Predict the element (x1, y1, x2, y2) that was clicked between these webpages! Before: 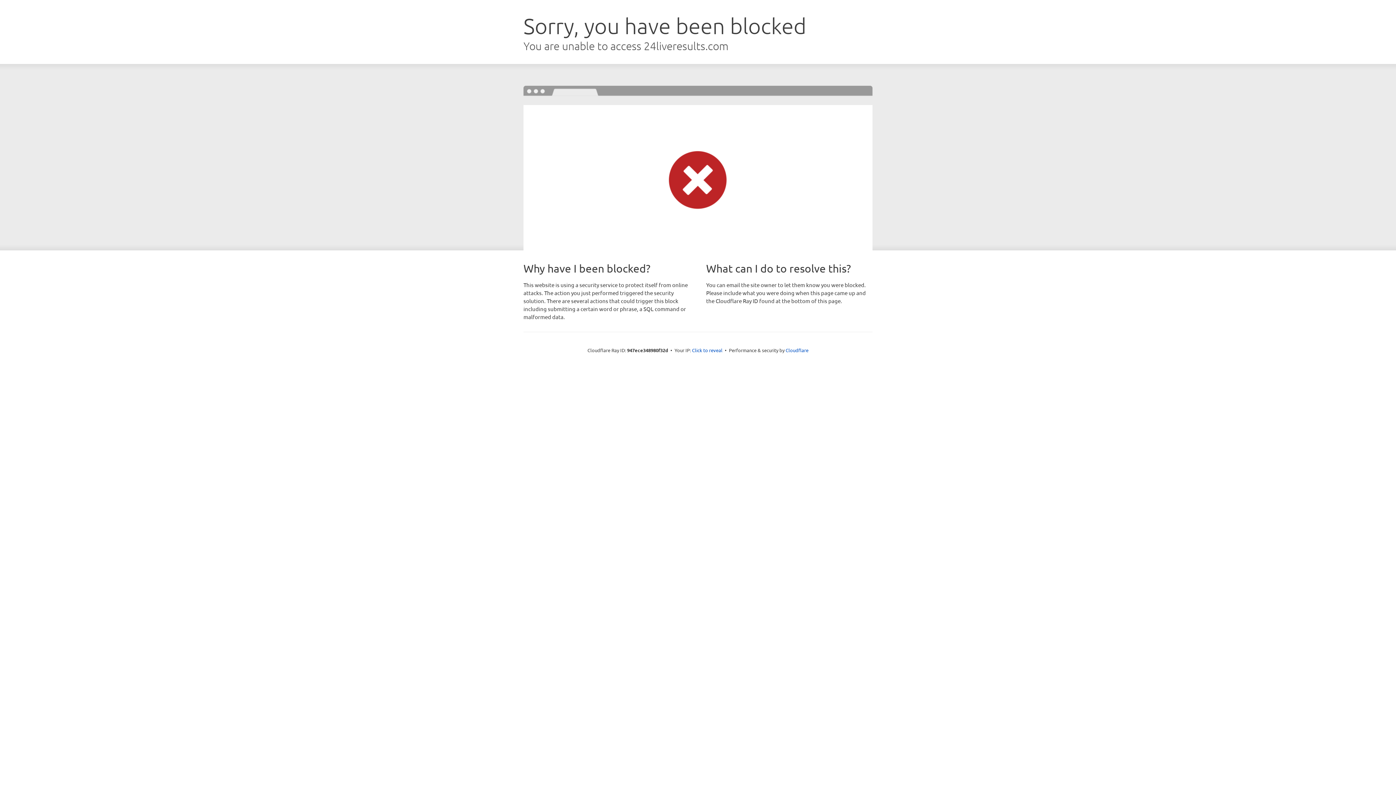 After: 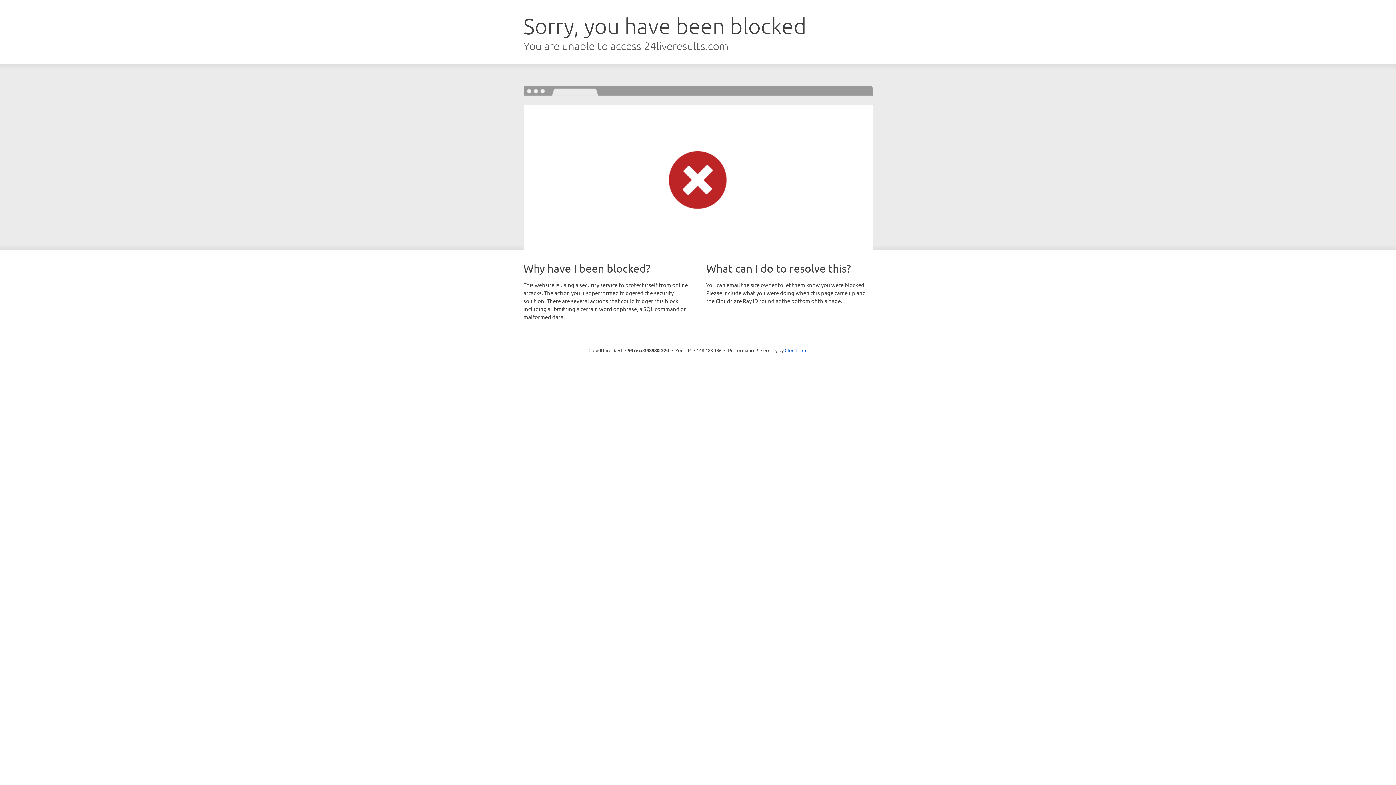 Action: bbox: (692, 346, 722, 353) label: Click to reveal